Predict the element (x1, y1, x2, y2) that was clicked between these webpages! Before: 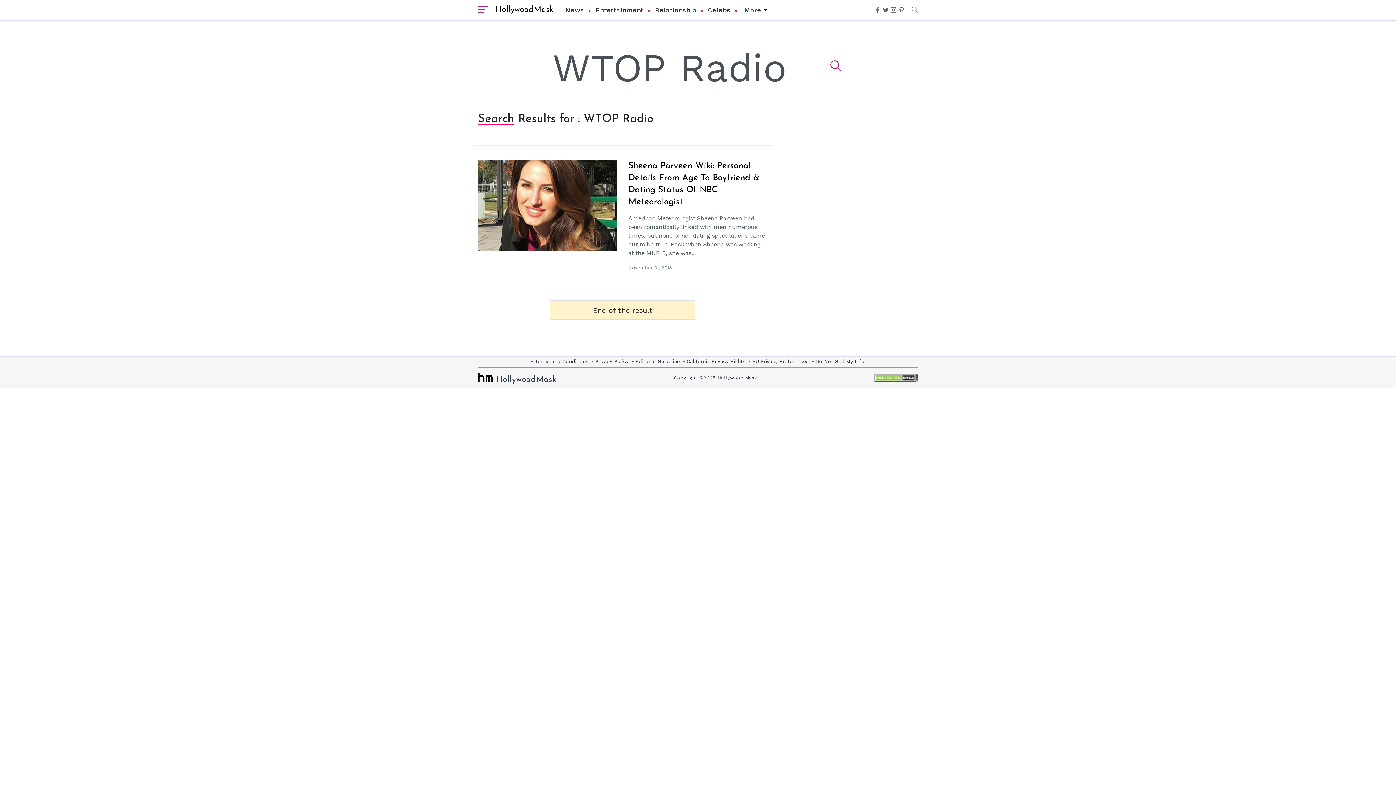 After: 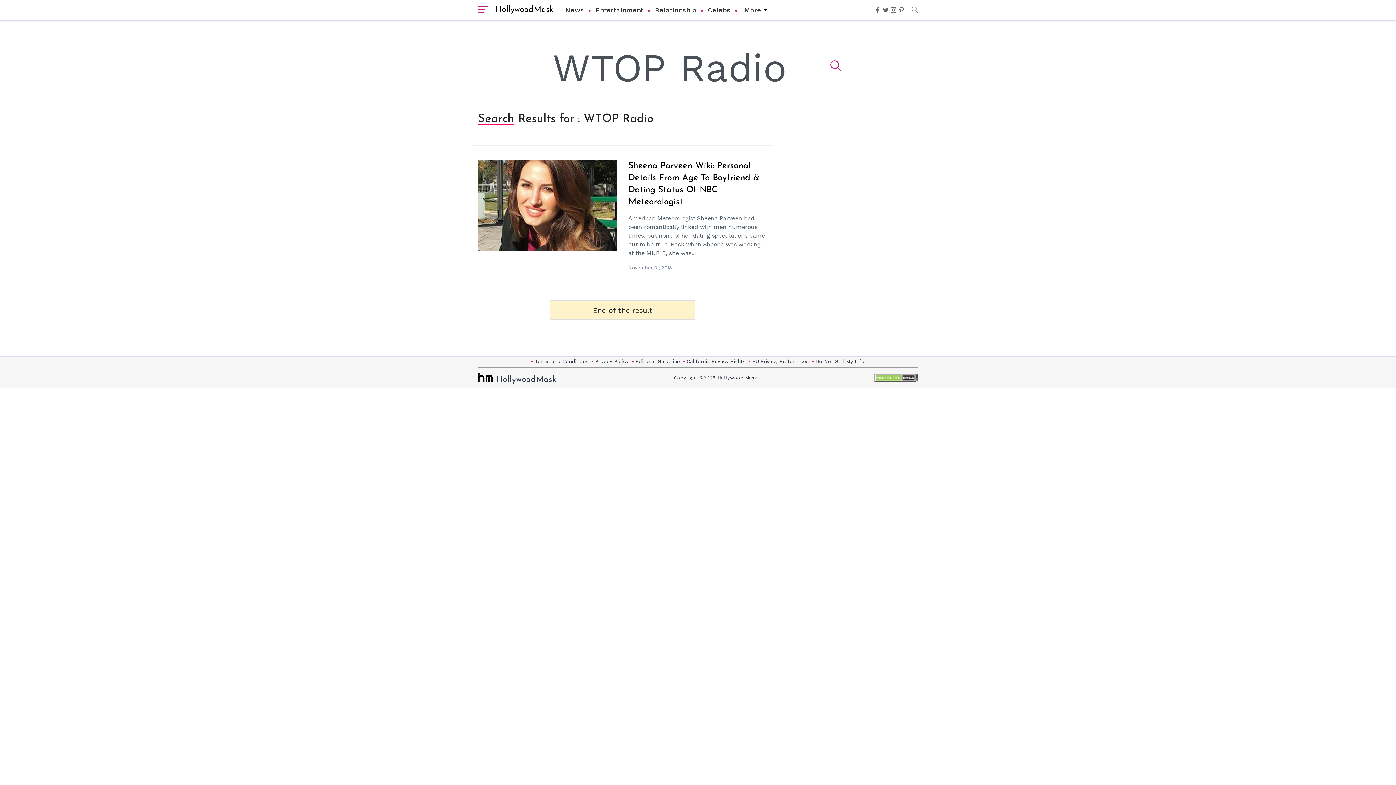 Action: bbox: (890, 6, 896, 13)